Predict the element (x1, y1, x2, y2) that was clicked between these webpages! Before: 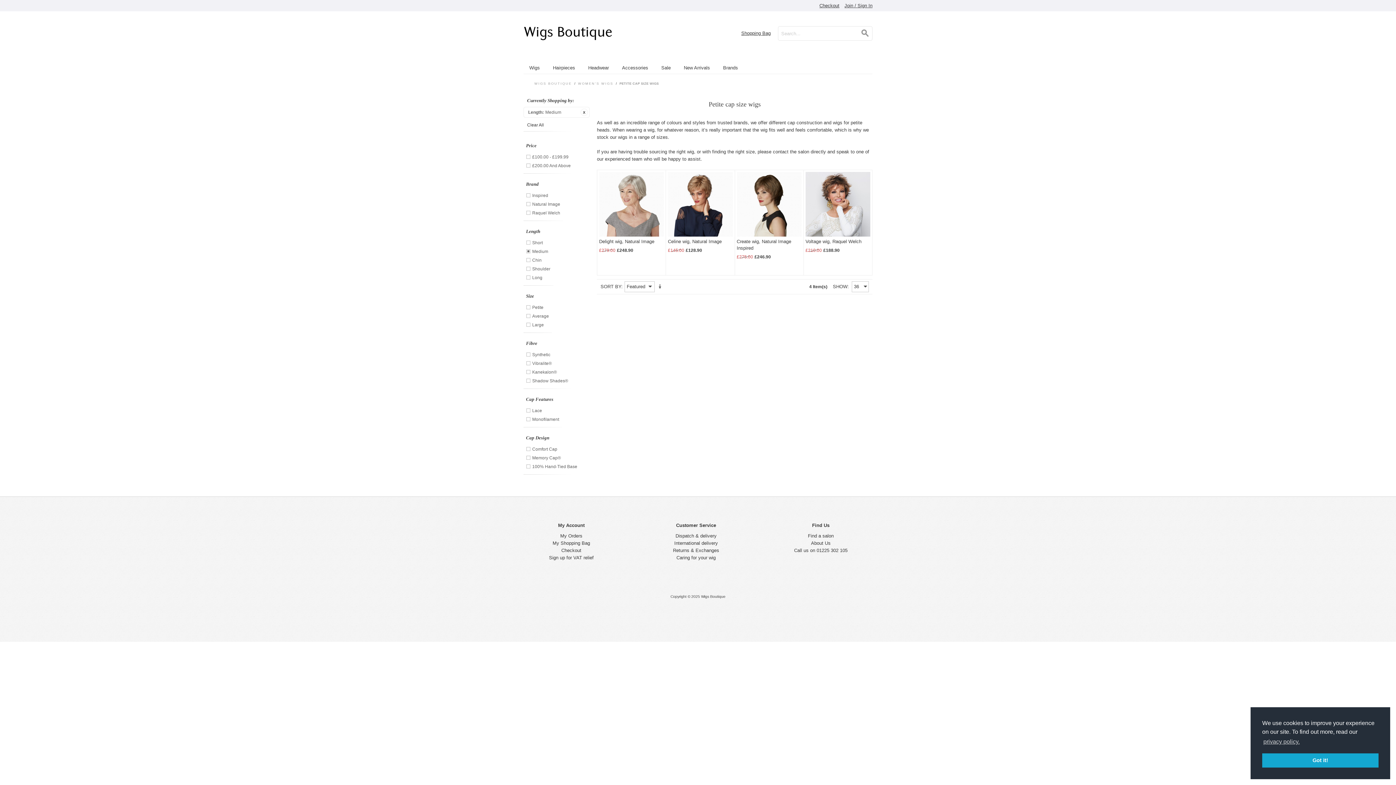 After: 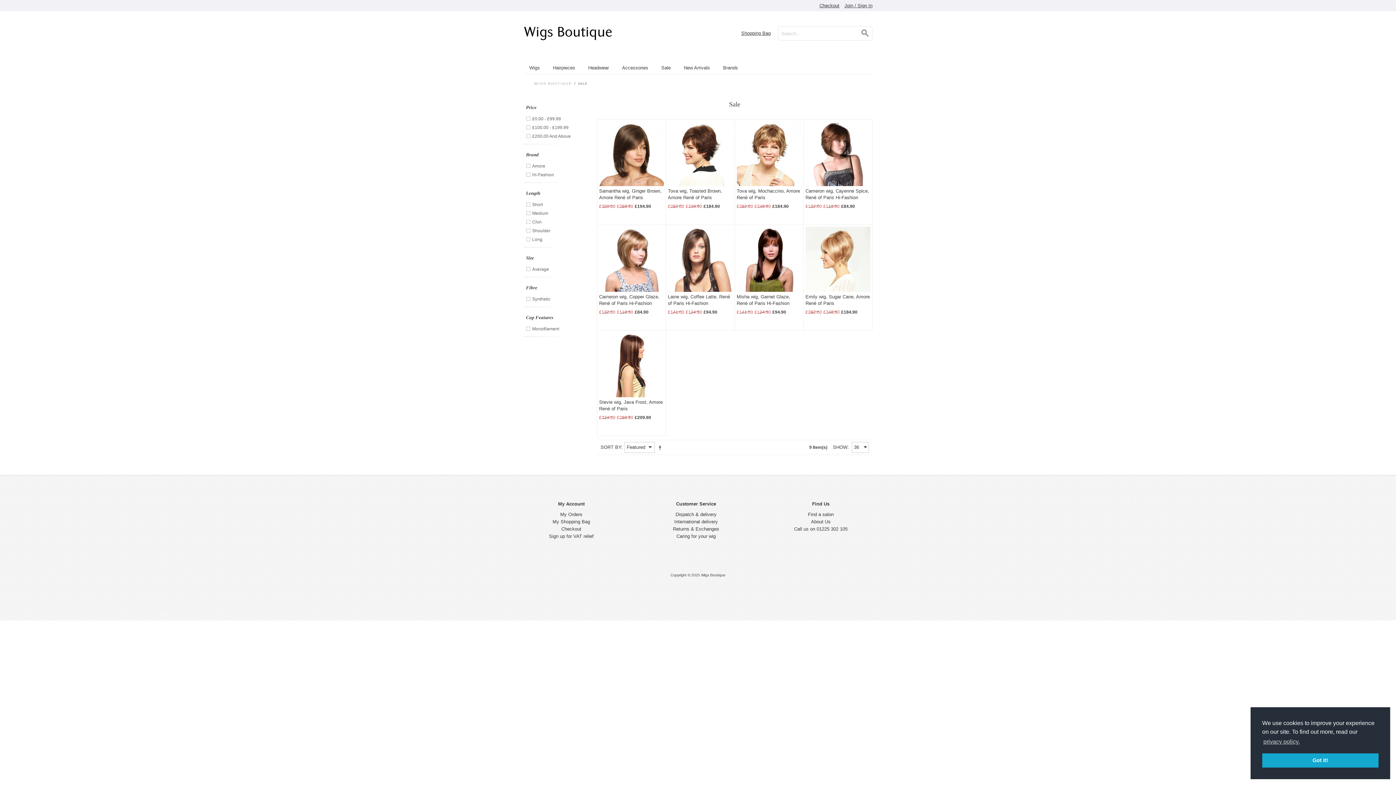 Action: label: Sale bbox: (655, 61, 676, 73)